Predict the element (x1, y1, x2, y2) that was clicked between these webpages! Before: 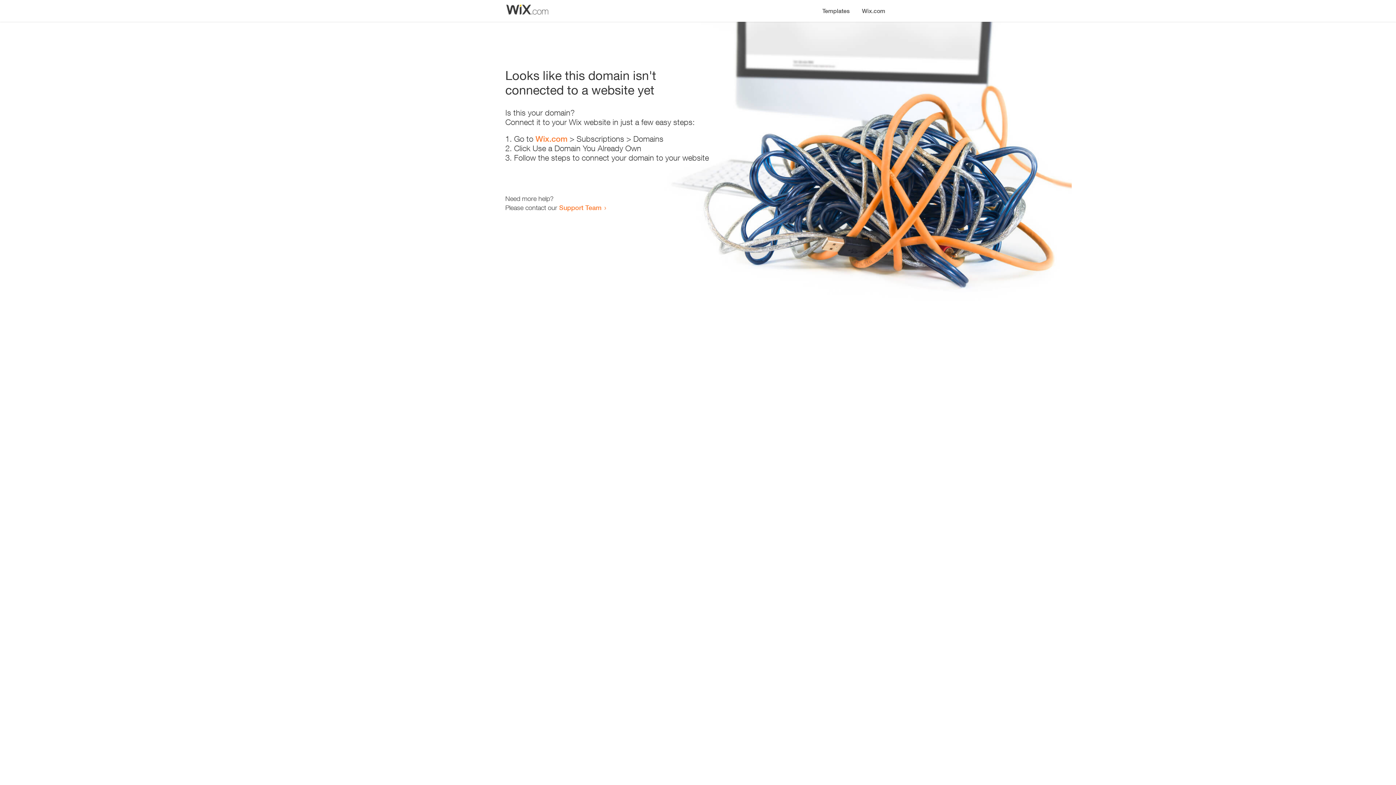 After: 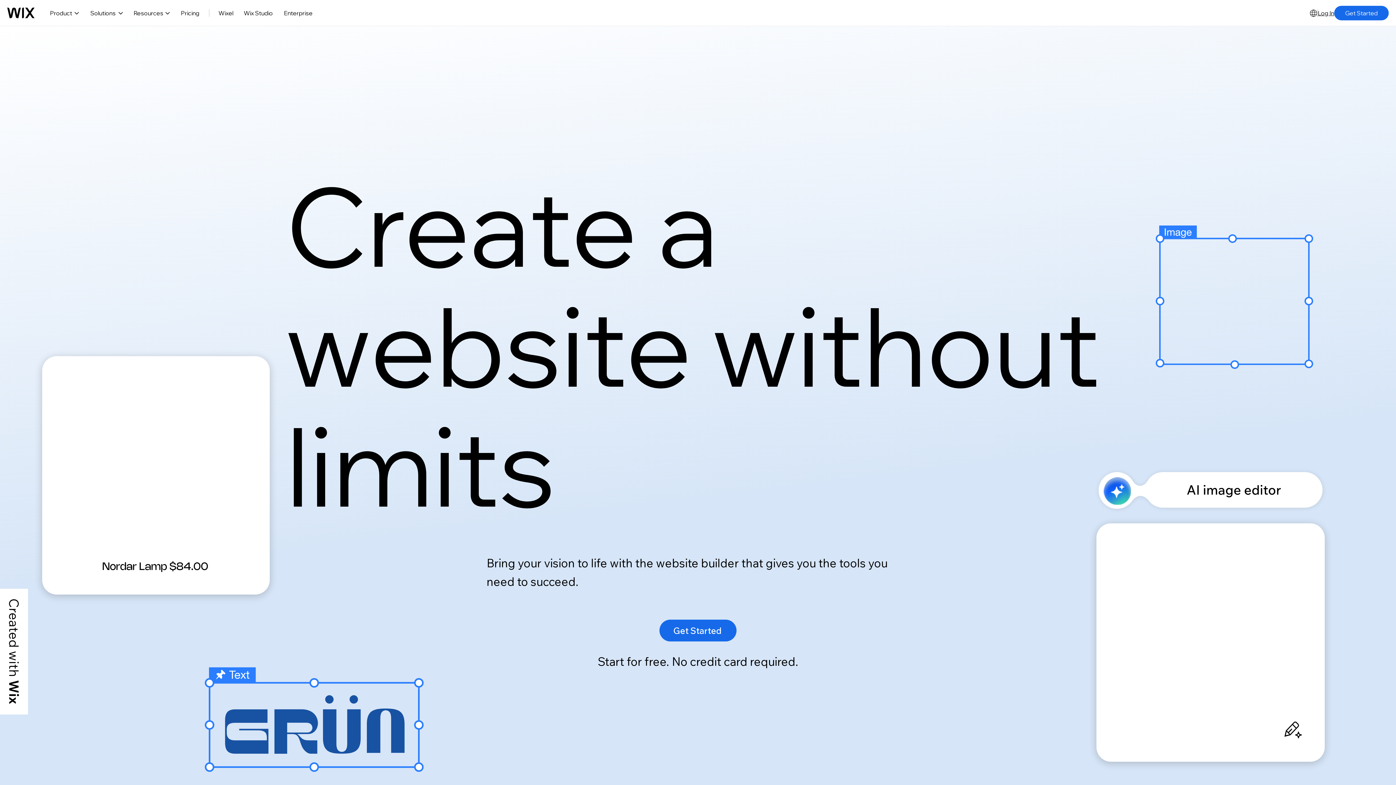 Action: label: Wix.com bbox: (535, 134, 567, 143)